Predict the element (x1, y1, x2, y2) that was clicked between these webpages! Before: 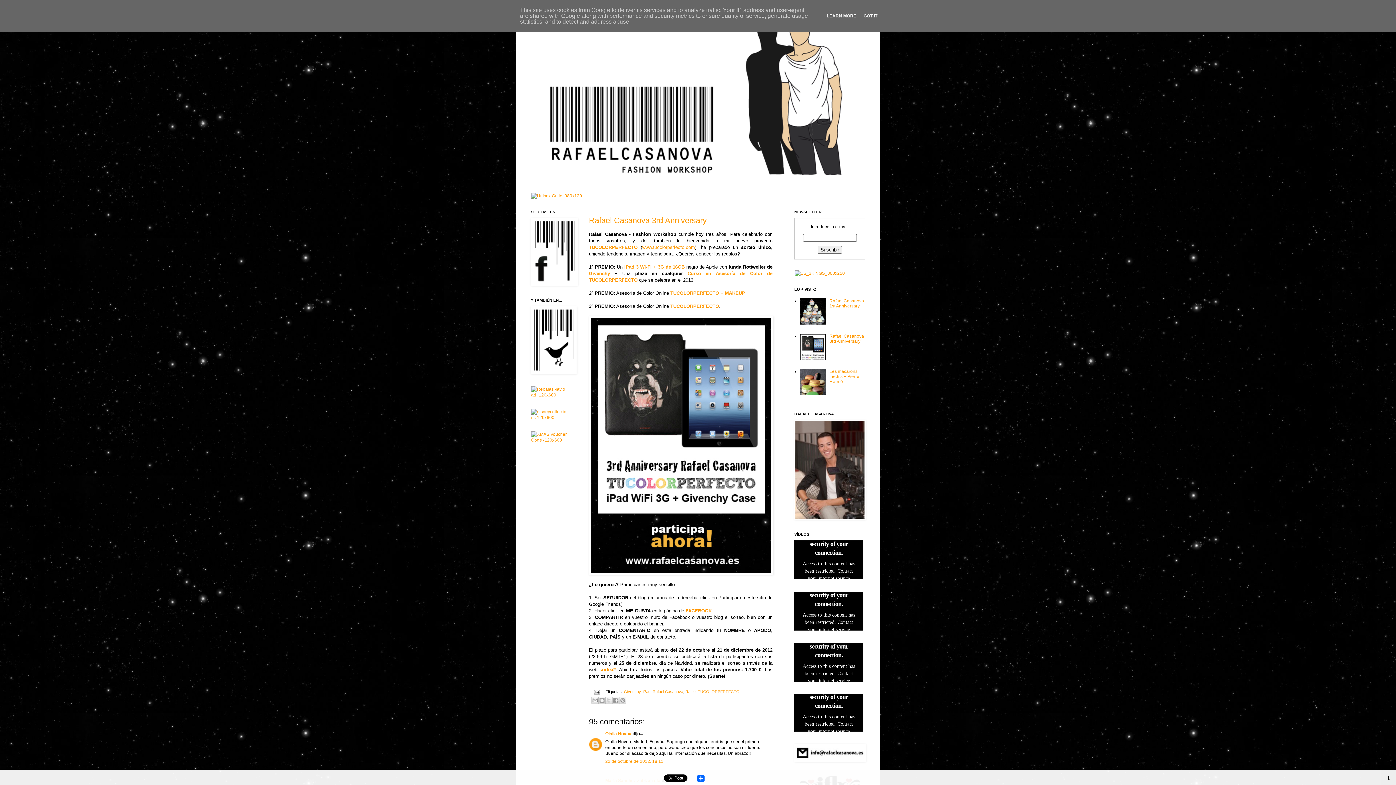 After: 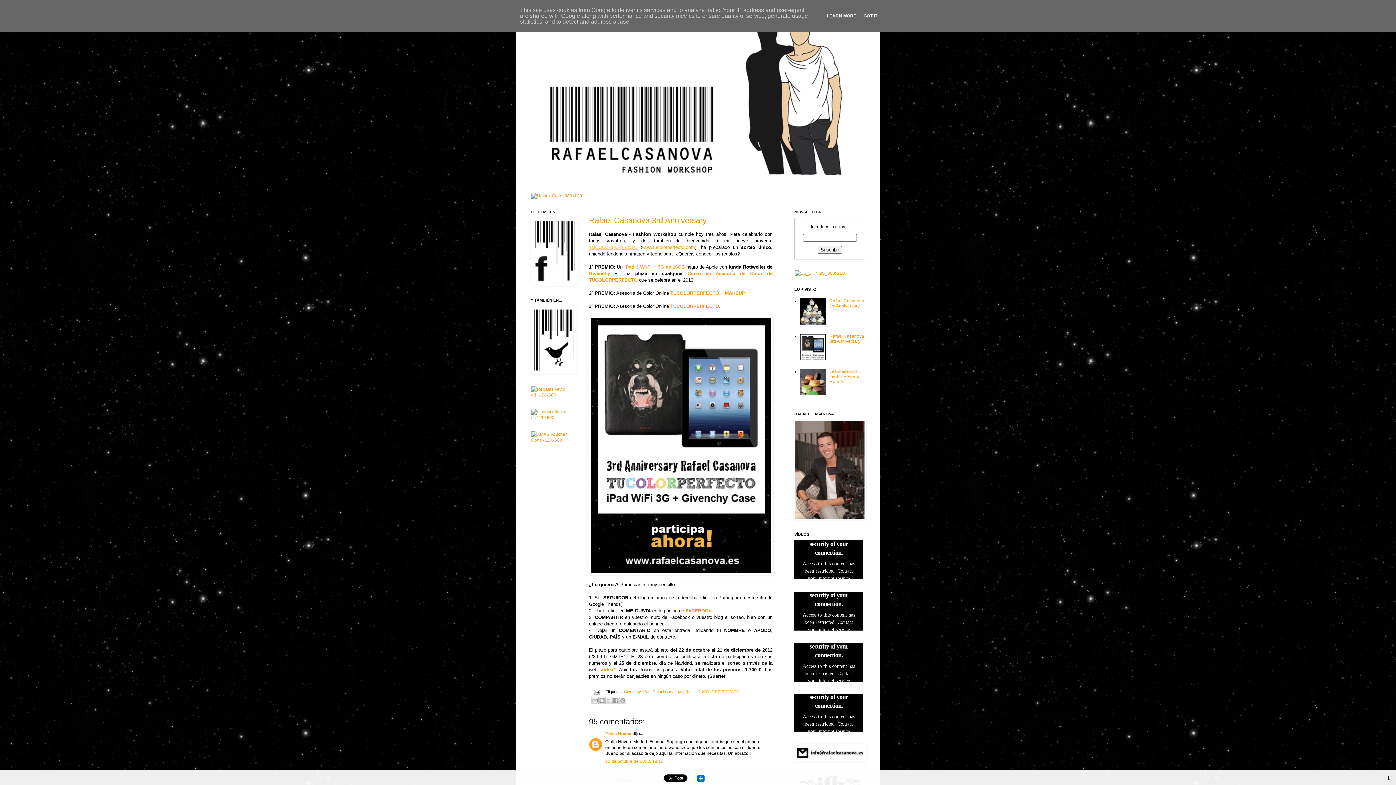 Action: label: TUCOLORPERFECTO bbox: (589, 244, 637, 250)